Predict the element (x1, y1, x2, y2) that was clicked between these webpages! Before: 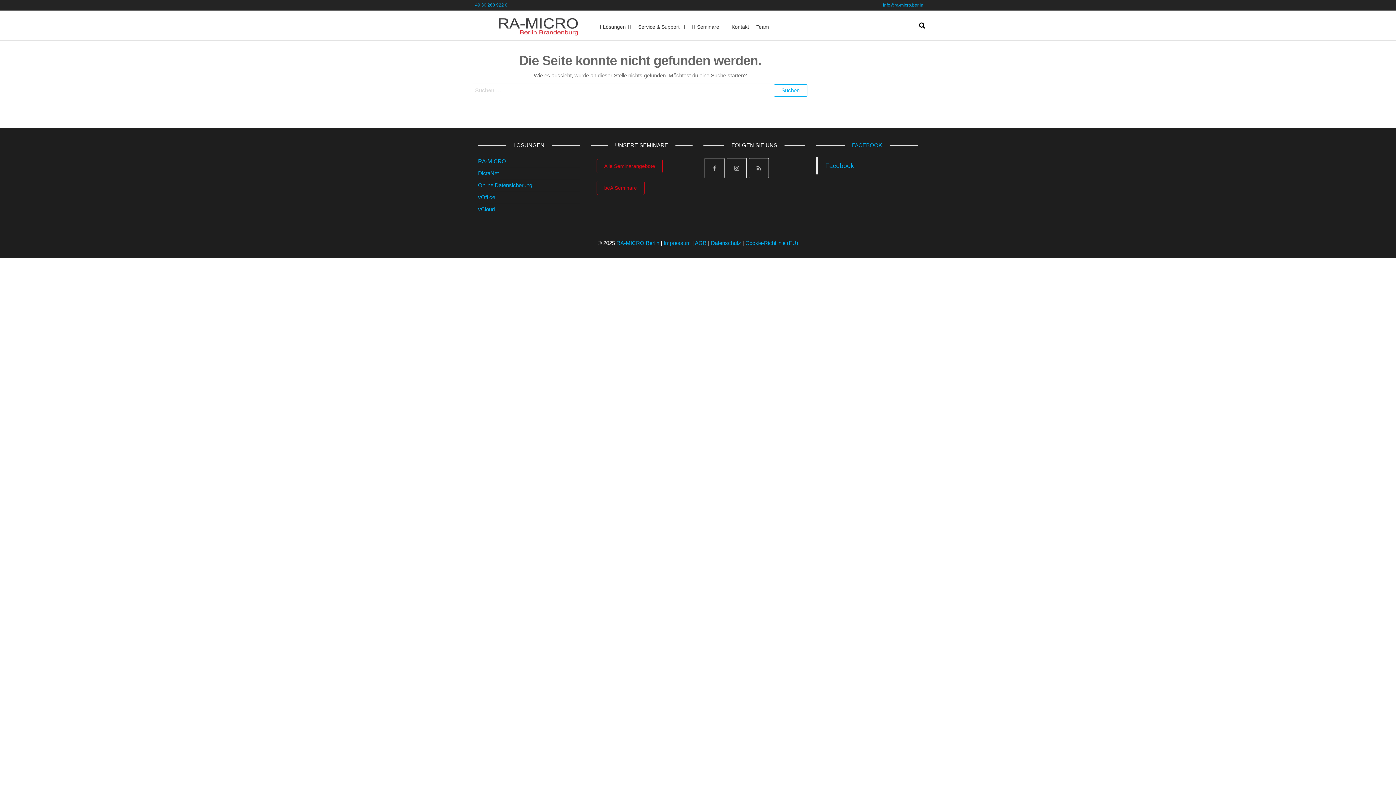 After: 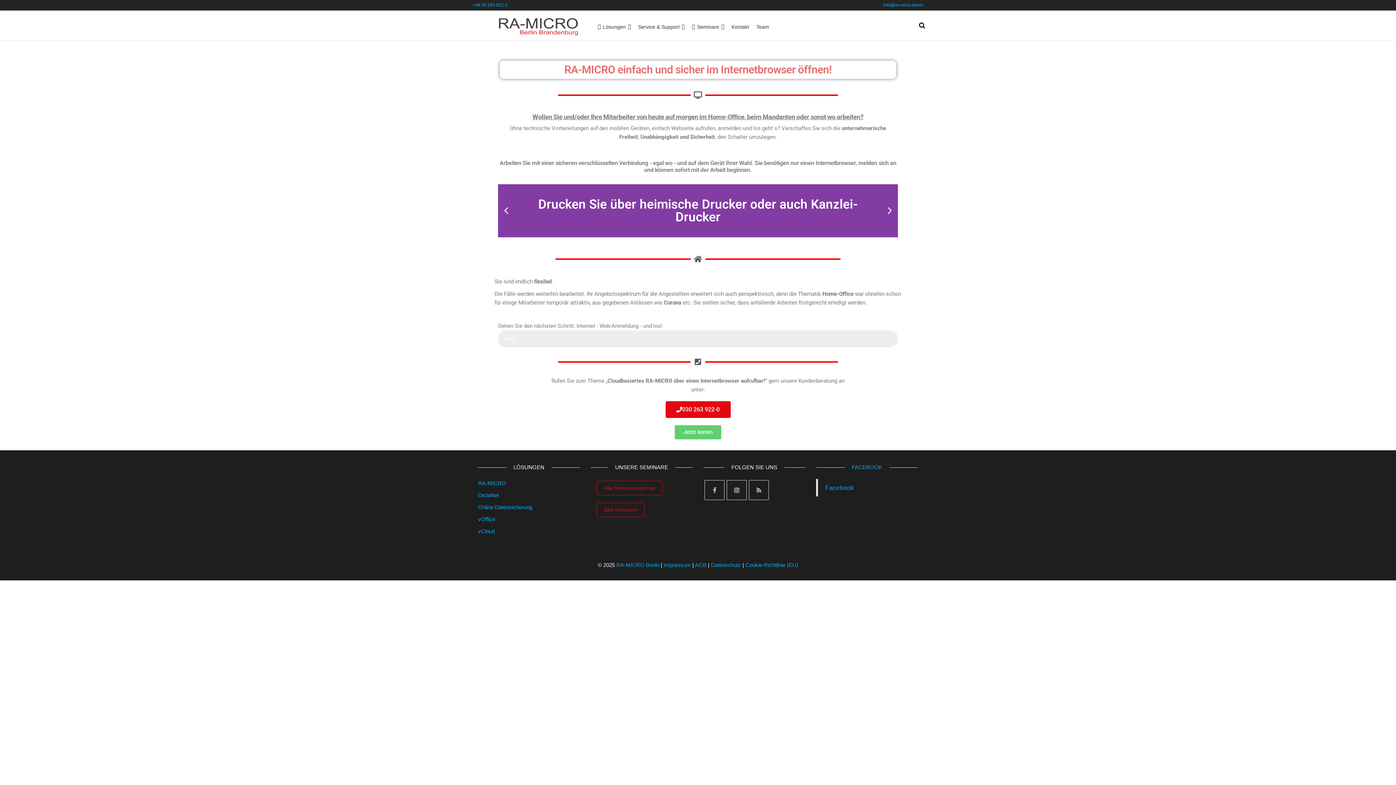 Action: bbox: (478, 206, 494, 212) label: vCloud